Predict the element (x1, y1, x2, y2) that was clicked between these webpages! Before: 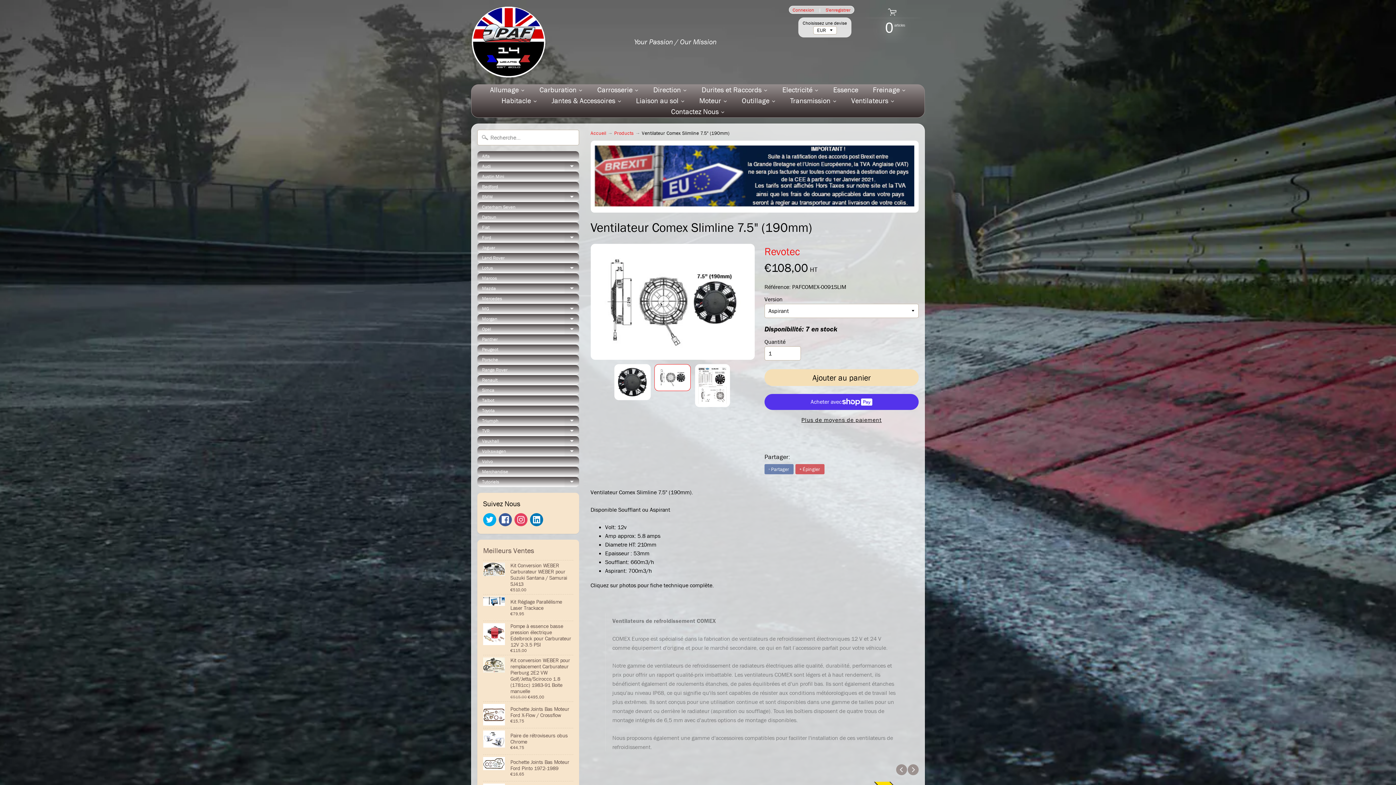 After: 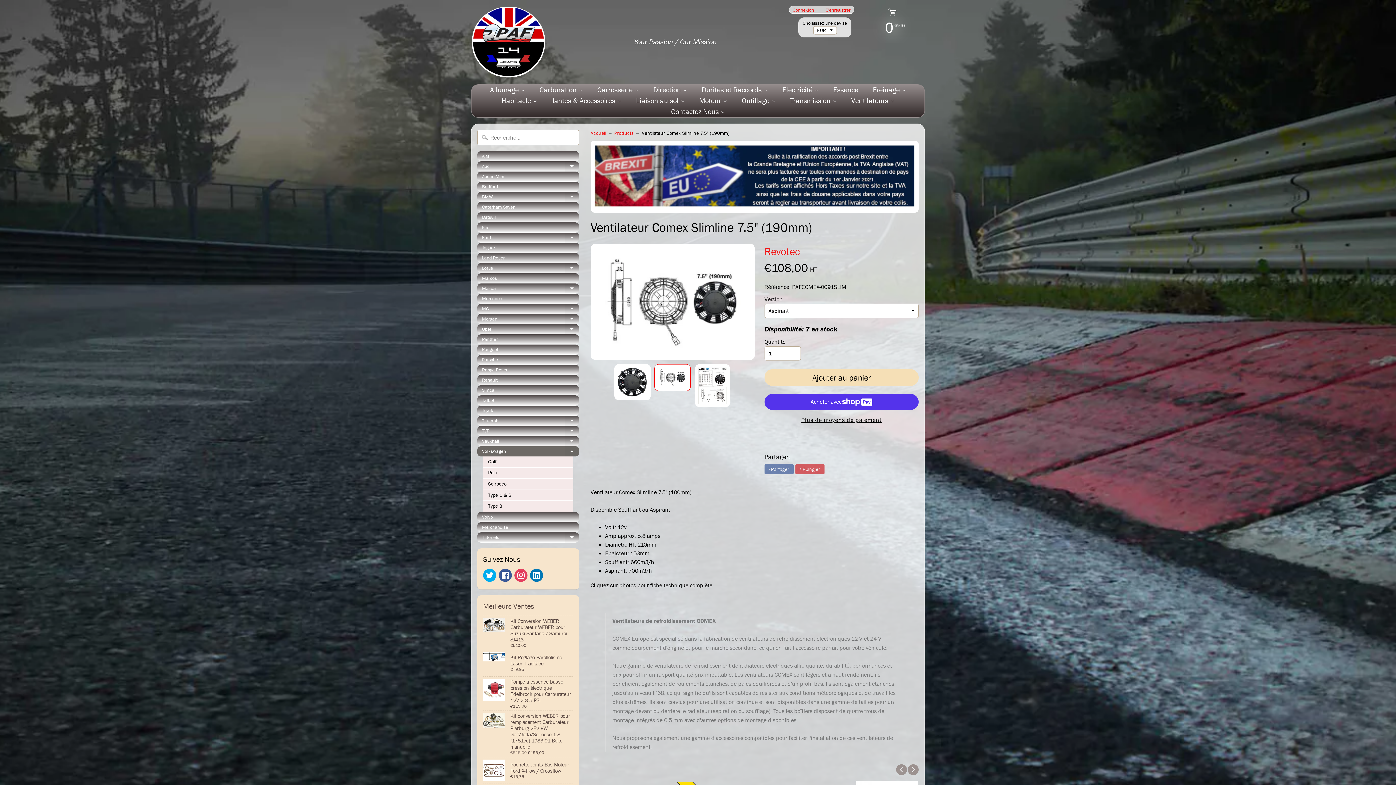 Action: bbox: (564, 446, 579, 456) label: Expand child menu